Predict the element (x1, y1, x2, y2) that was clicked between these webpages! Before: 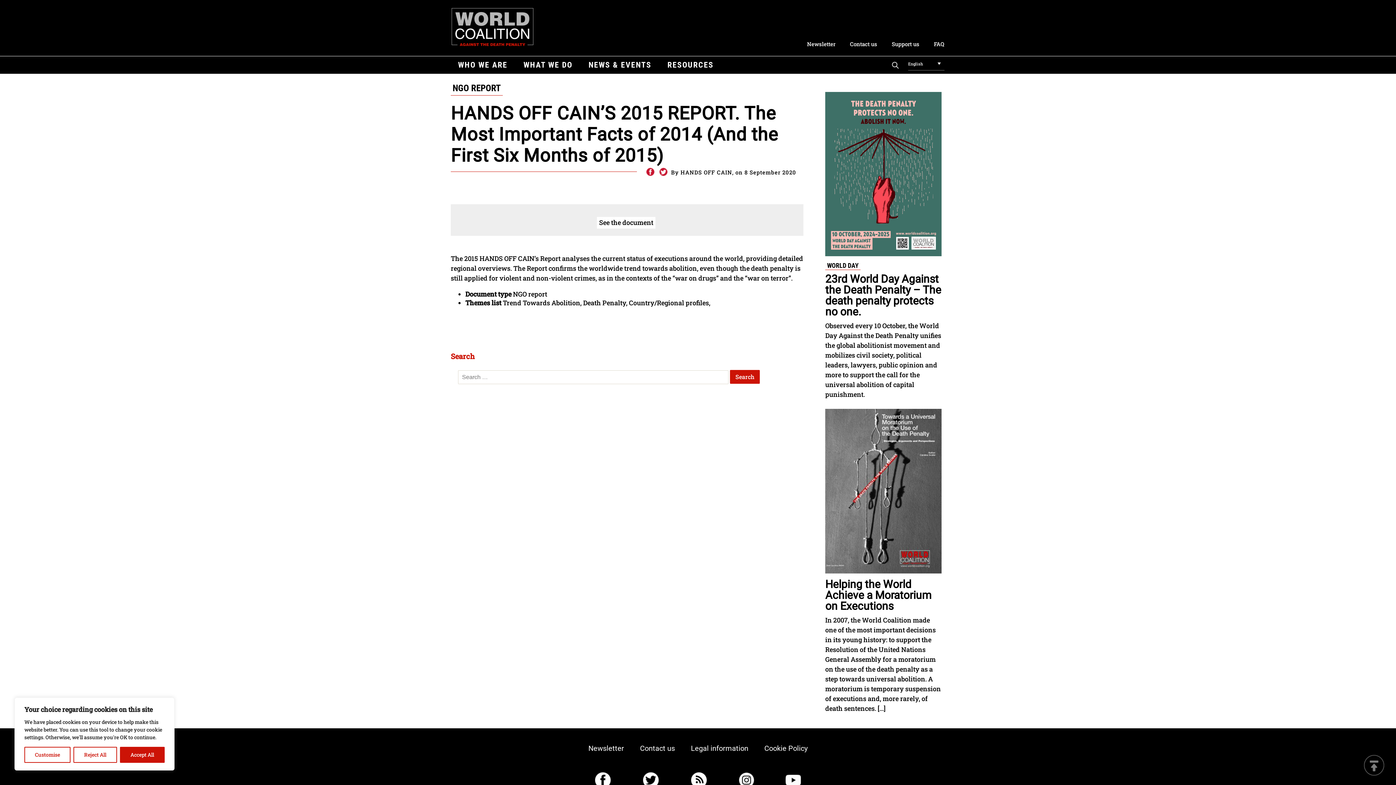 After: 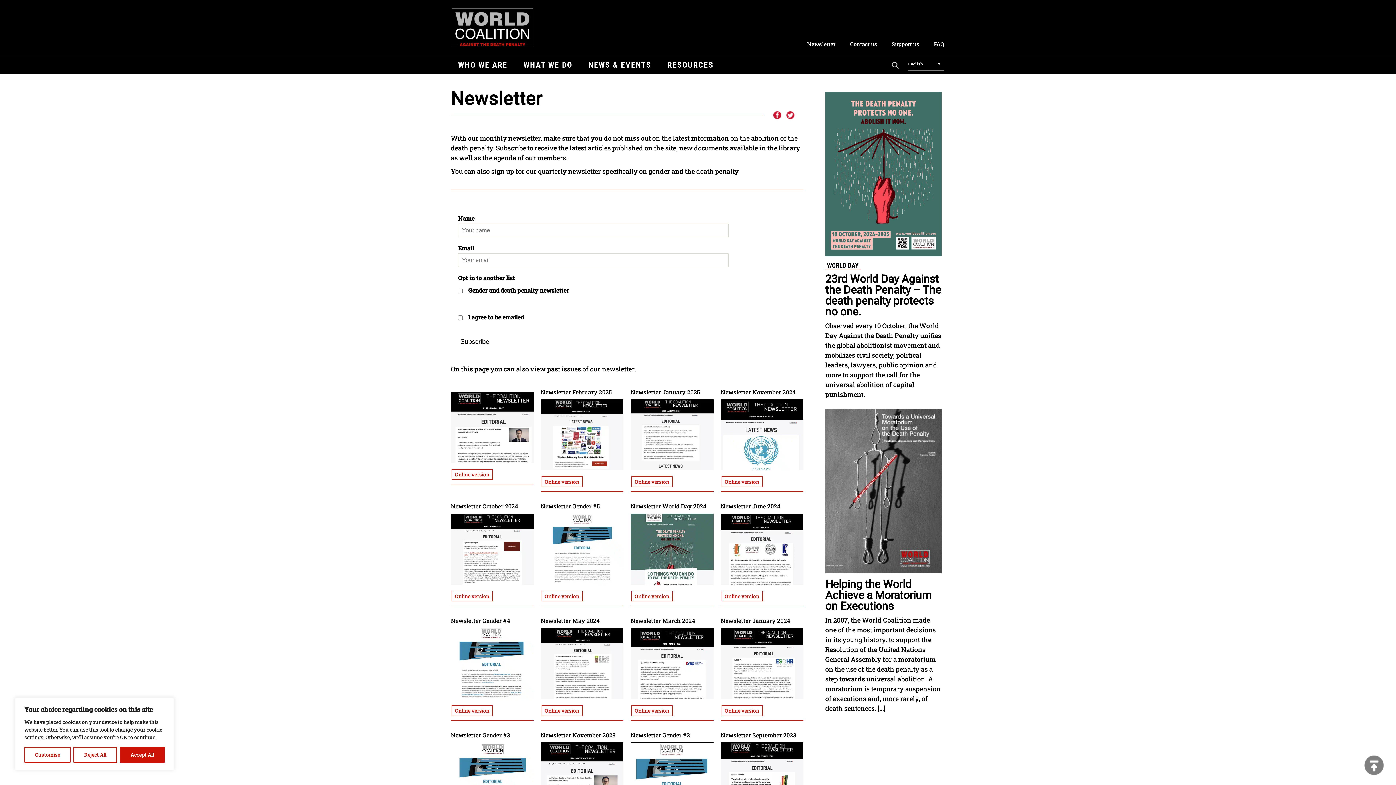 Action: bbox: (806, 39, 836, 48) label: Newsletter